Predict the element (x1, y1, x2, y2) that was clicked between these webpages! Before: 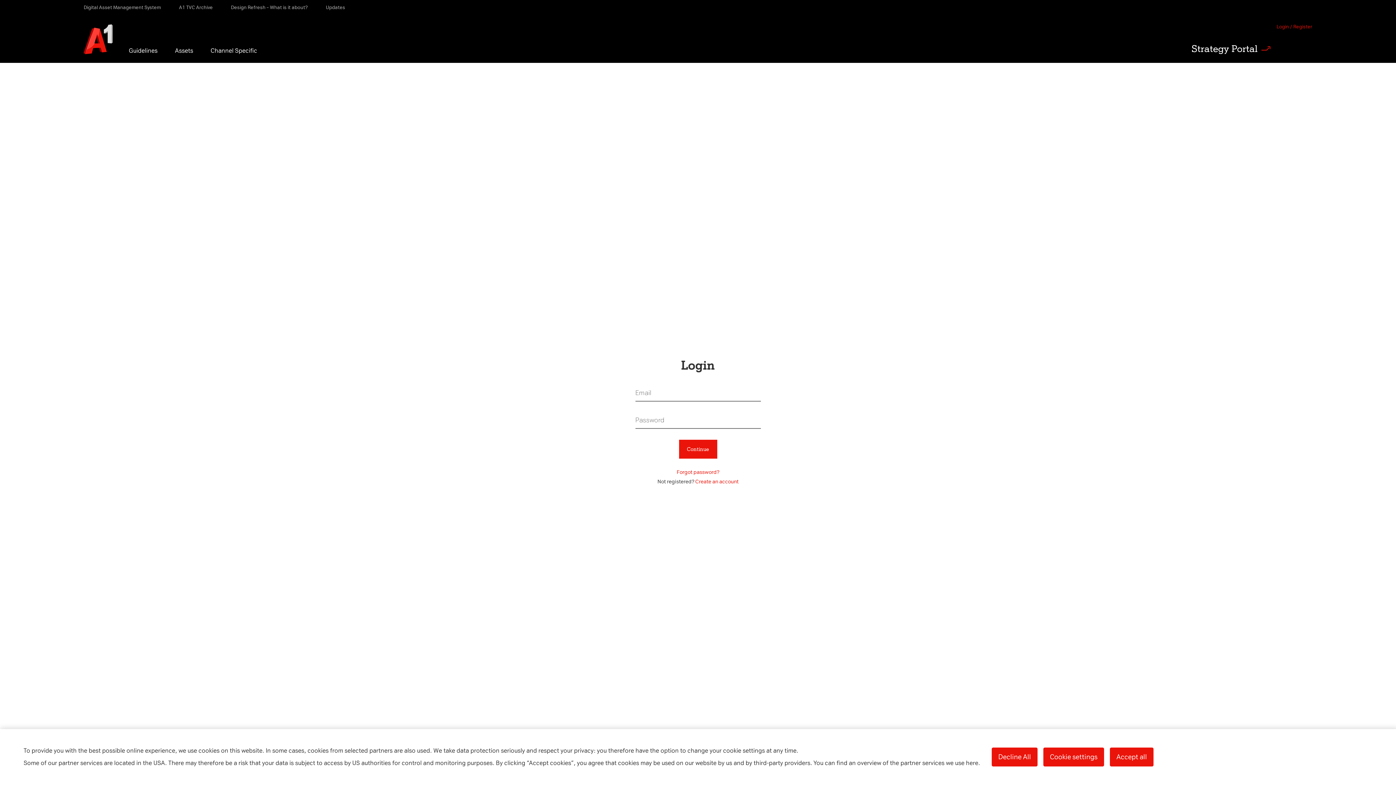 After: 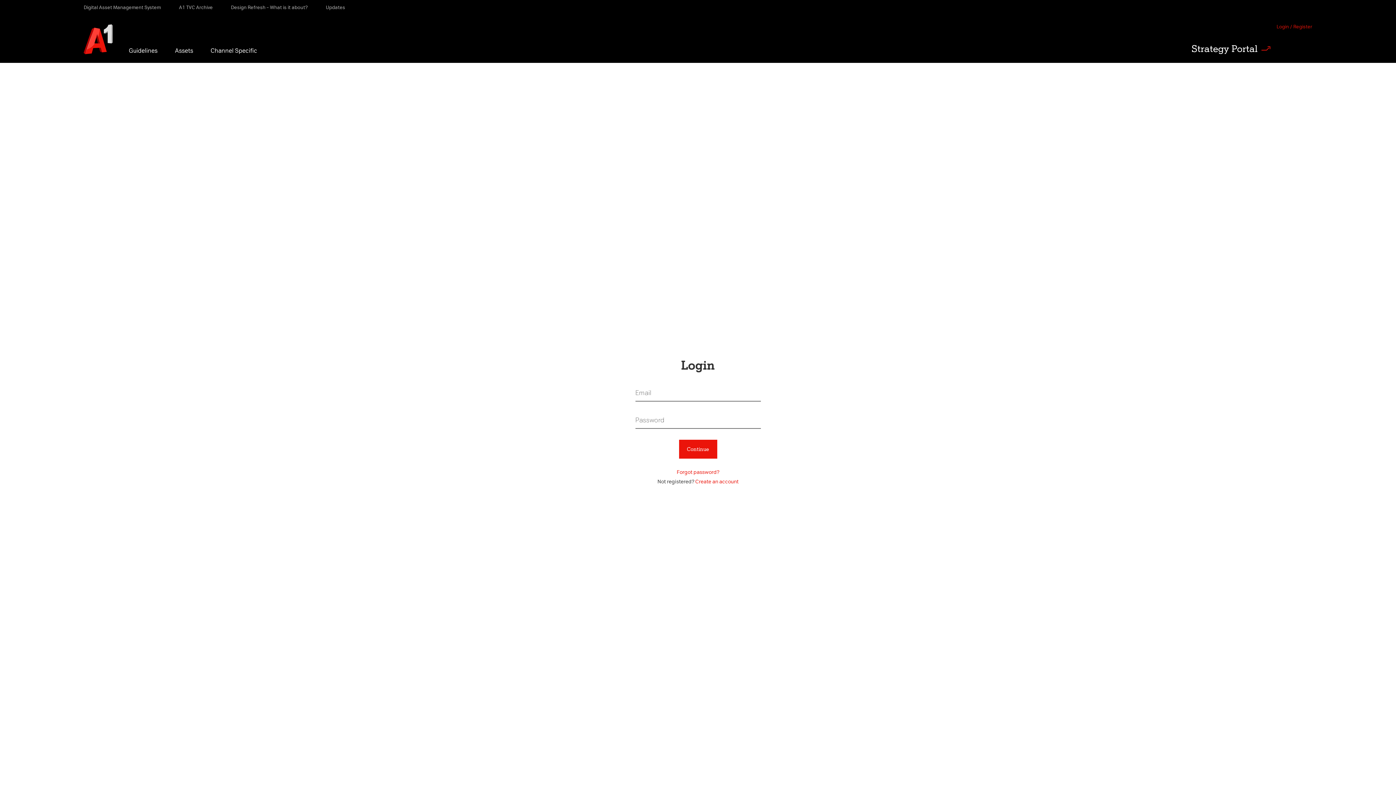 Action: label: Accept all bbox: (1110, 748, 1153, 766)